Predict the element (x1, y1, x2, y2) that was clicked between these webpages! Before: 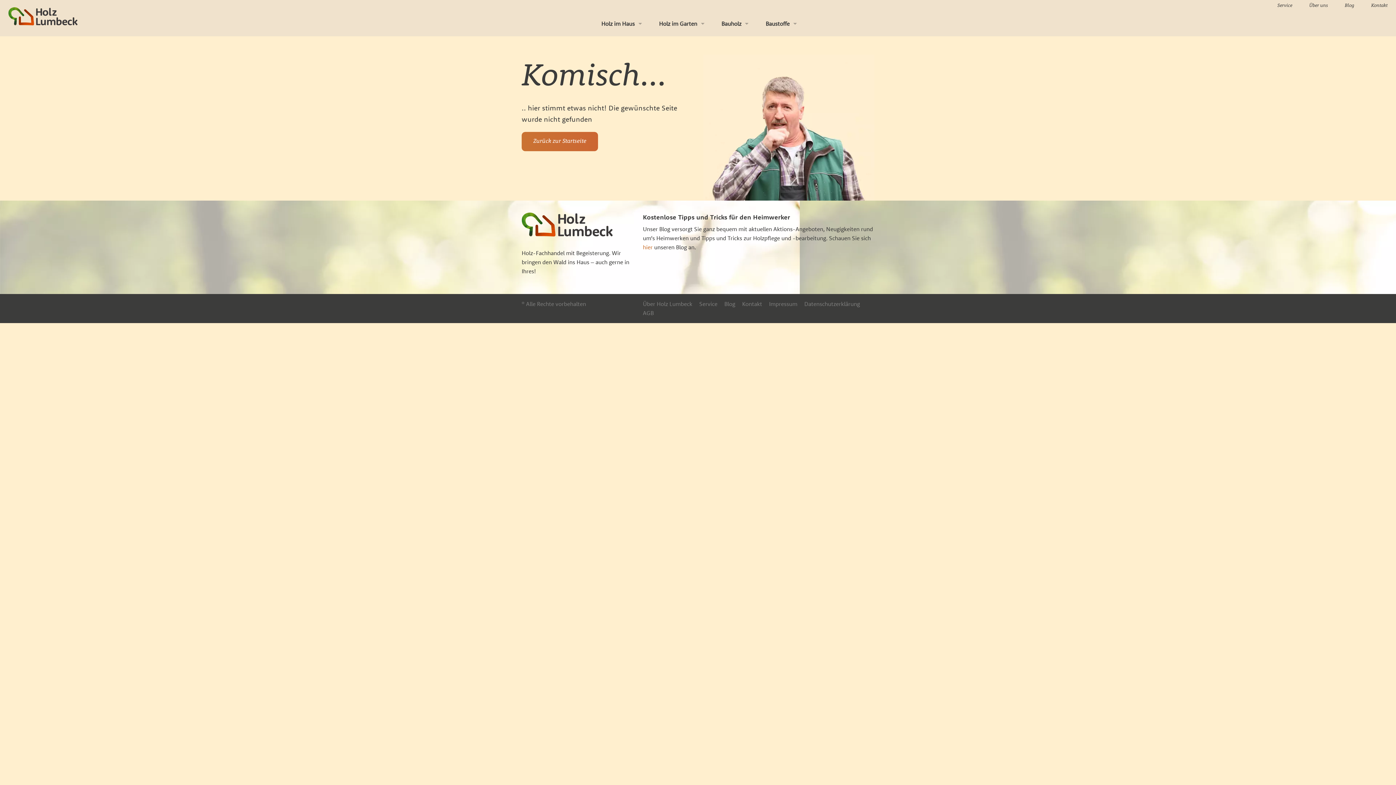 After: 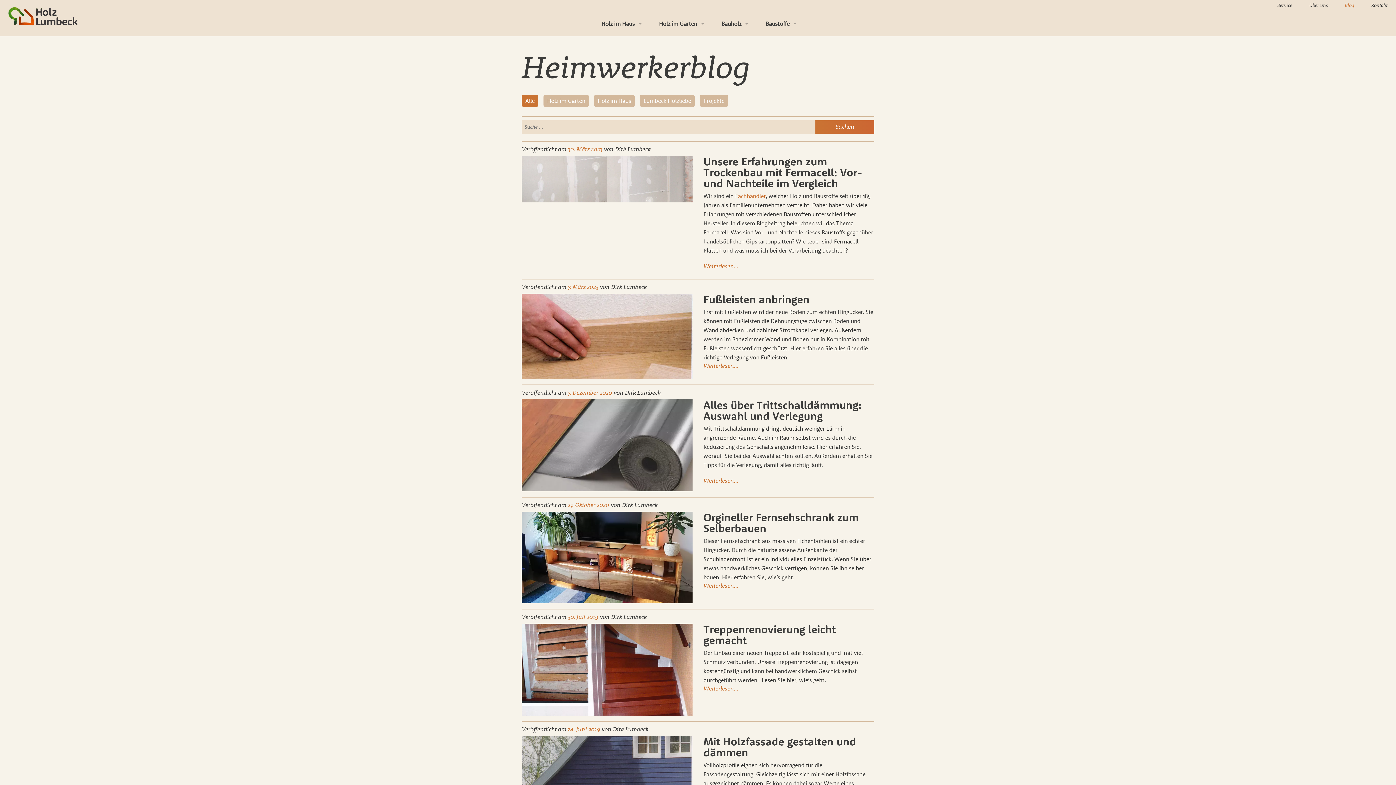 Action: bbox: (724, 300, 735, 307) label: Blog